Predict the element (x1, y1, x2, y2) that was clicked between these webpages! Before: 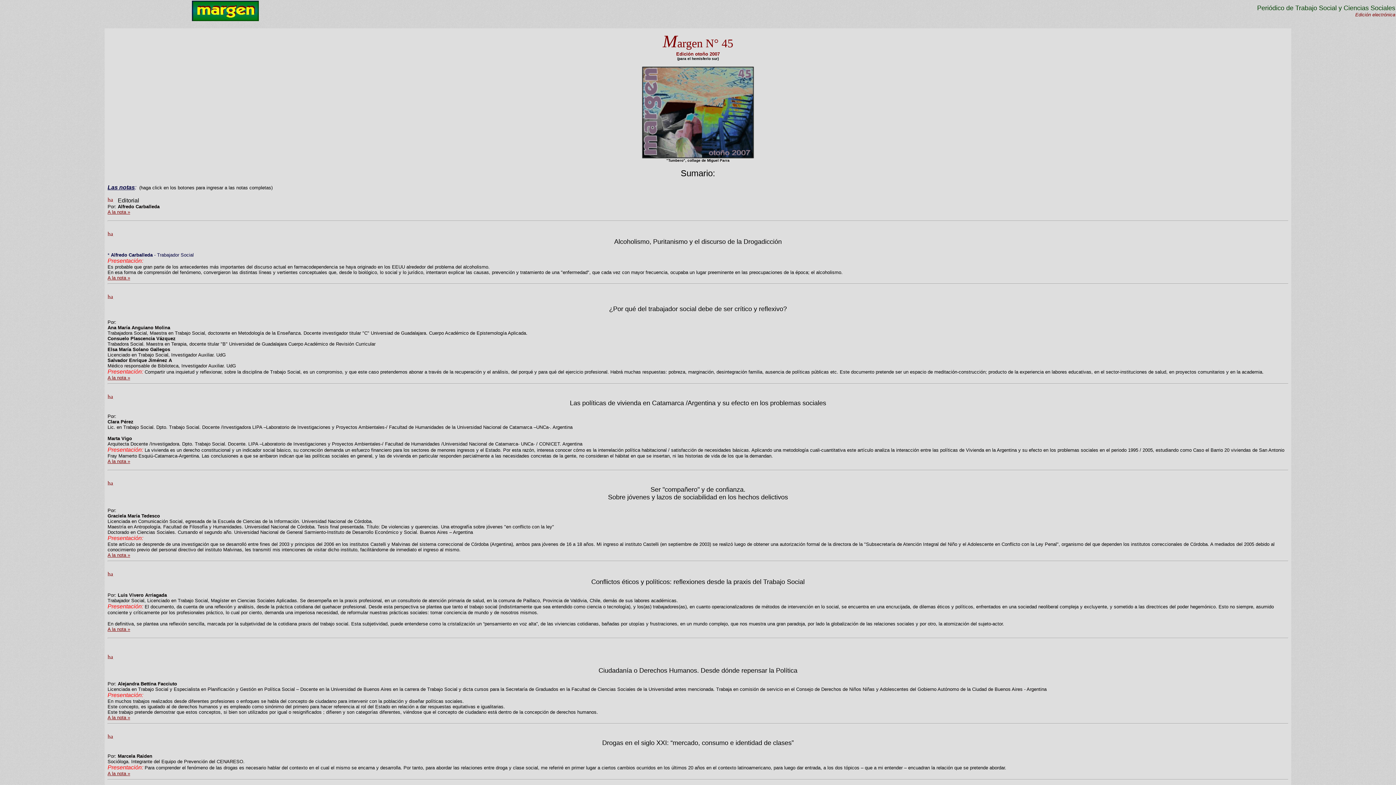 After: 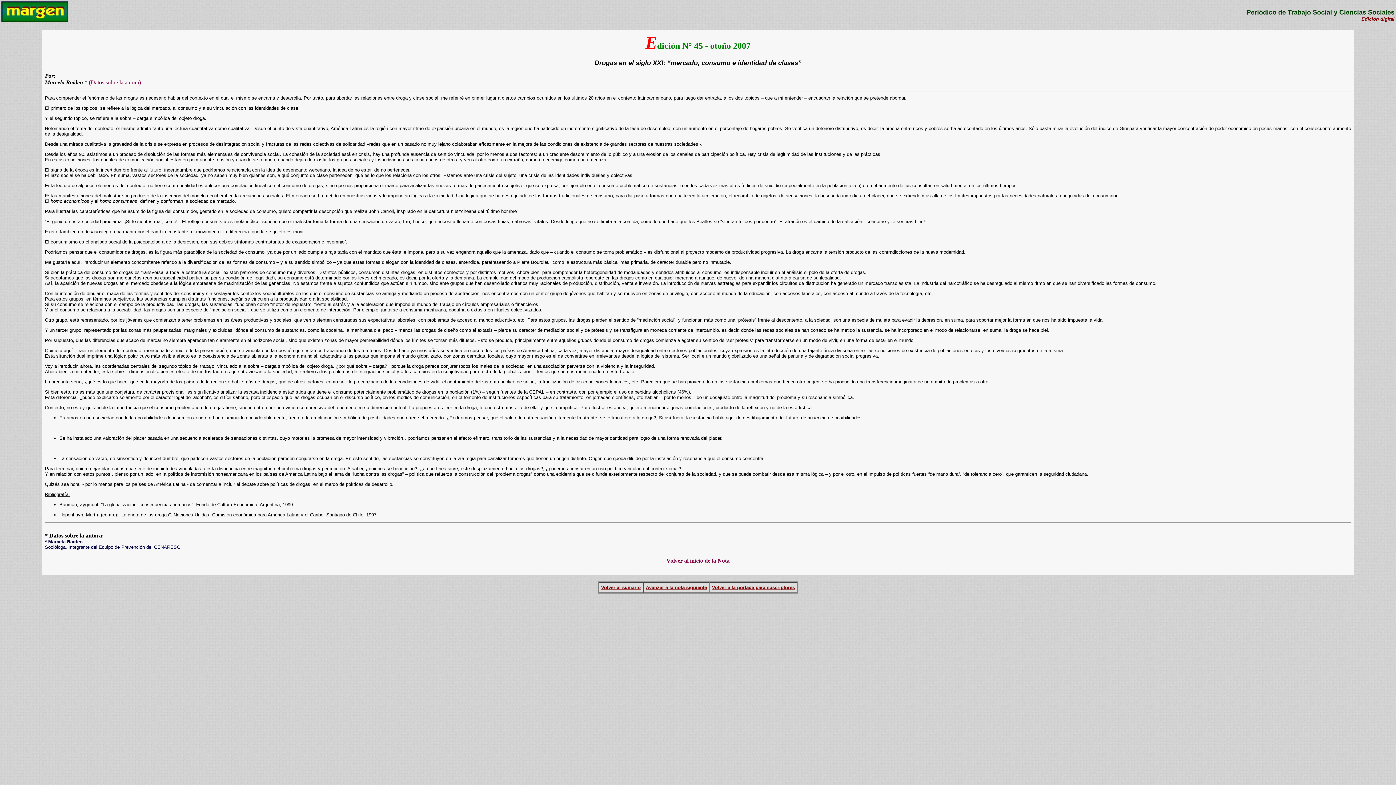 Action: label: A la nota » bbox: (107, 771, 130, 776)